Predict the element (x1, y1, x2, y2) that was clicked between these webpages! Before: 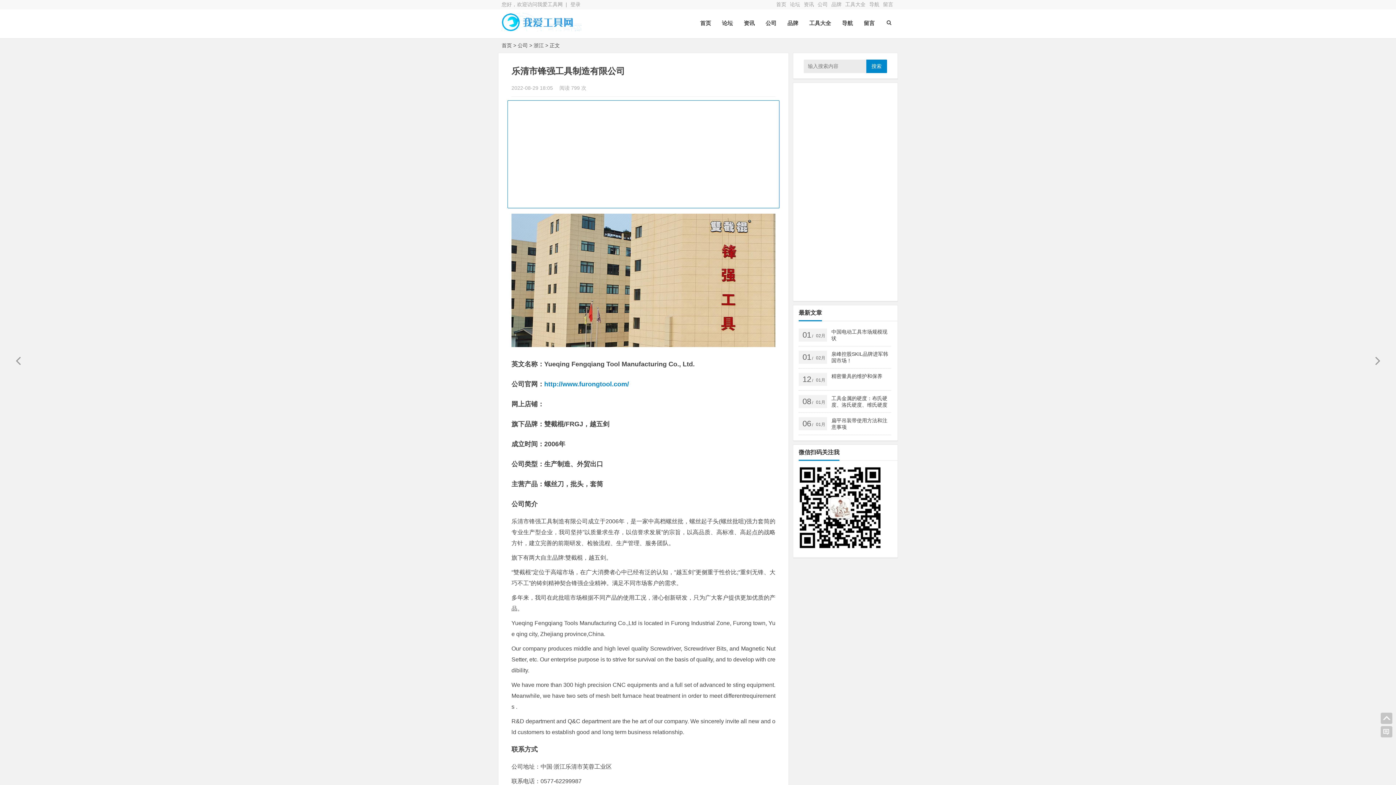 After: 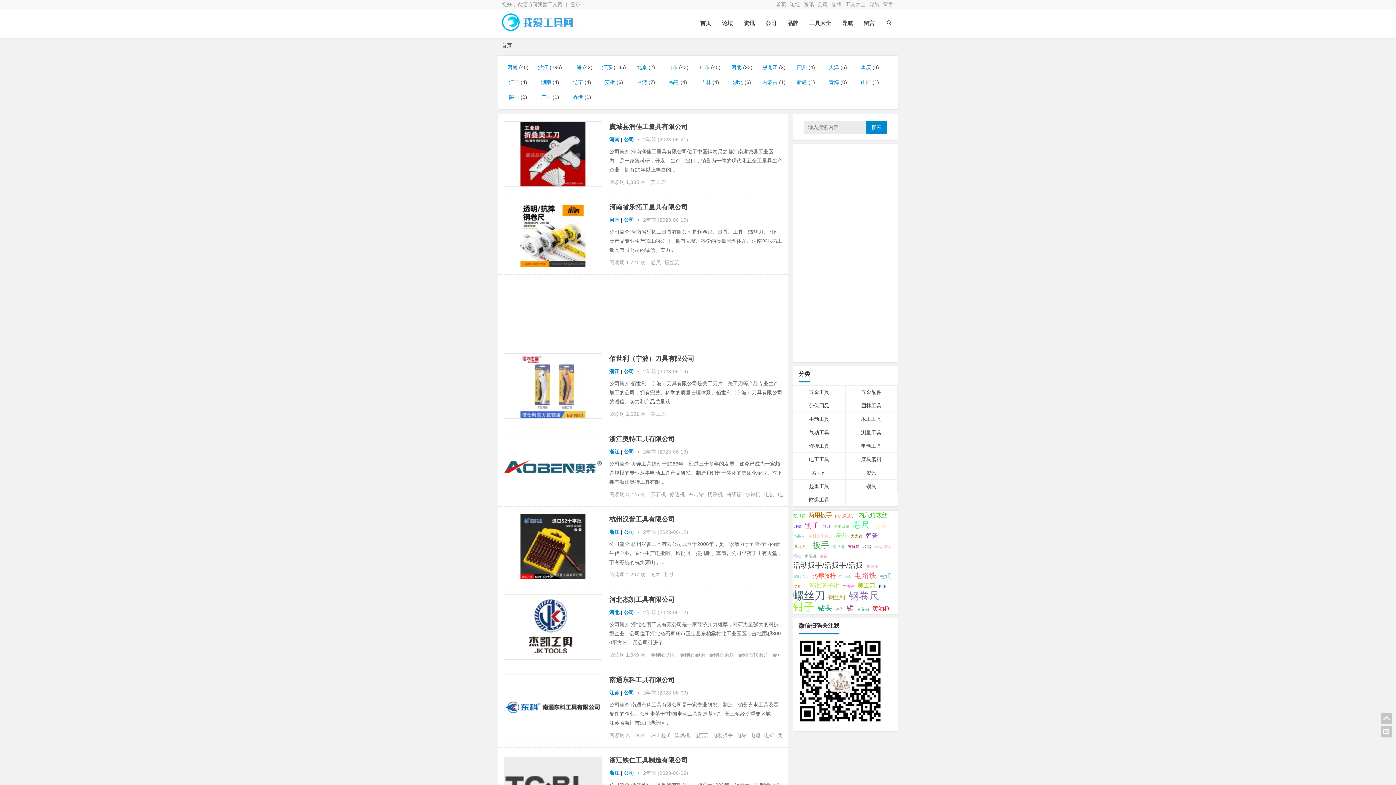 Action: bbox: (760, 14, 782, 31) label: 公司